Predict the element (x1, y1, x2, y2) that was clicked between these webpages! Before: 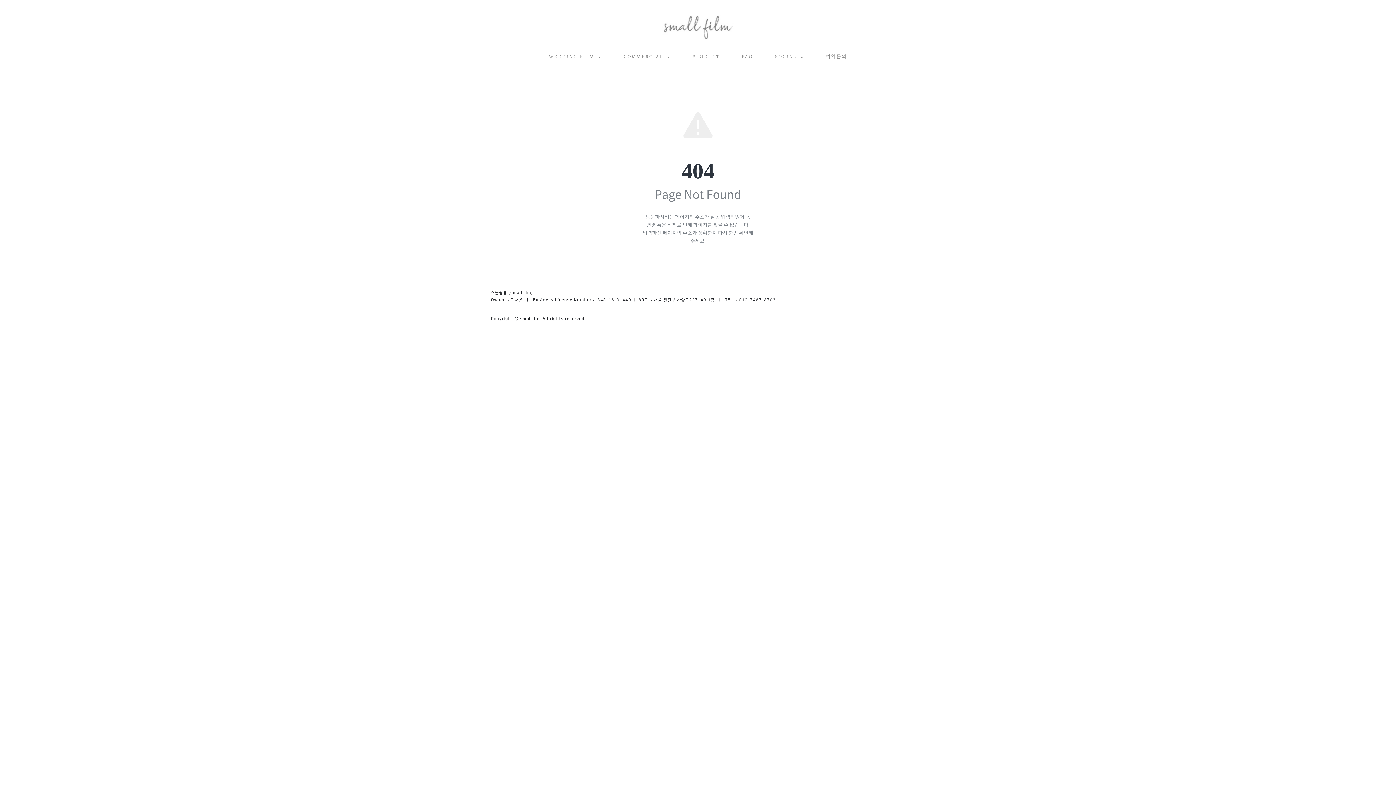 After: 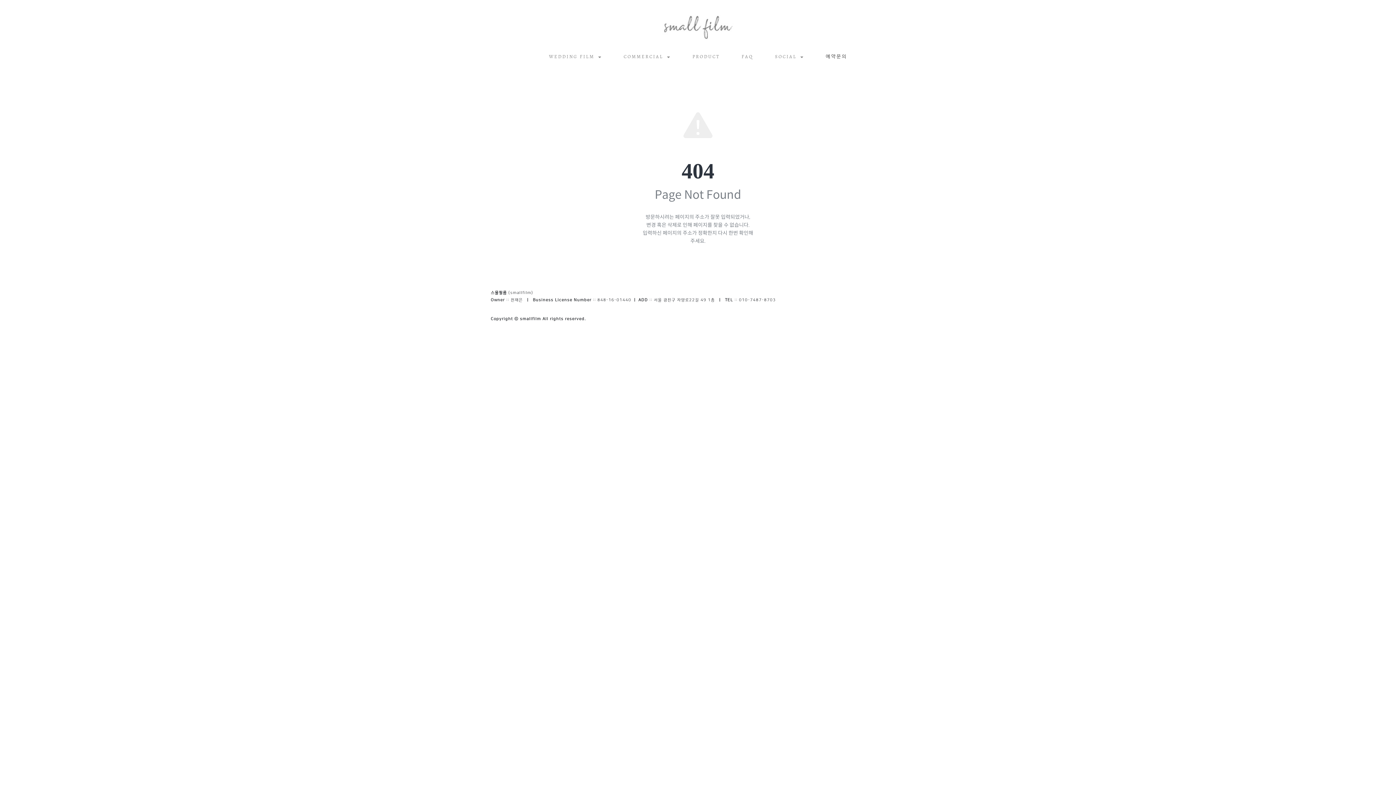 Action: bbox: (815, 47, 858, 66) label: 예약문의